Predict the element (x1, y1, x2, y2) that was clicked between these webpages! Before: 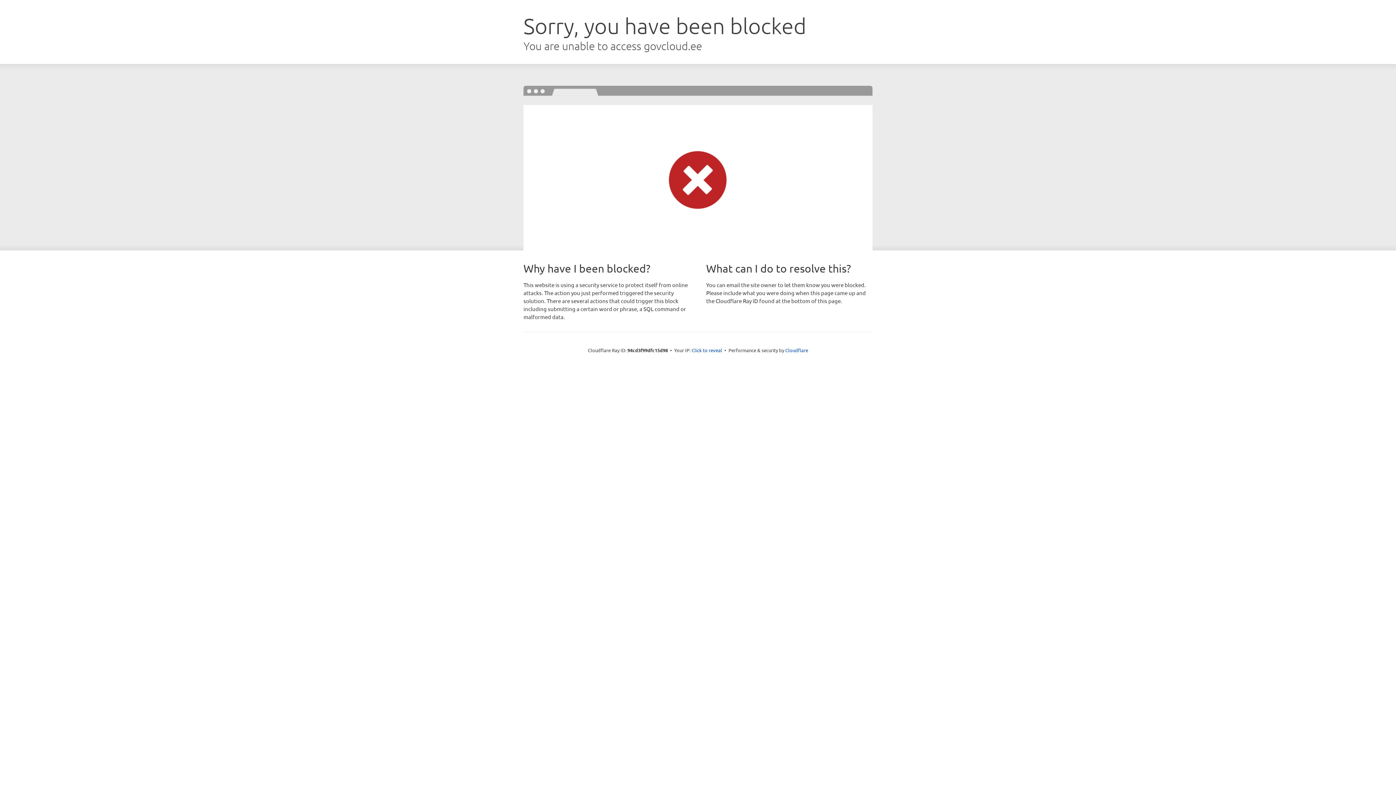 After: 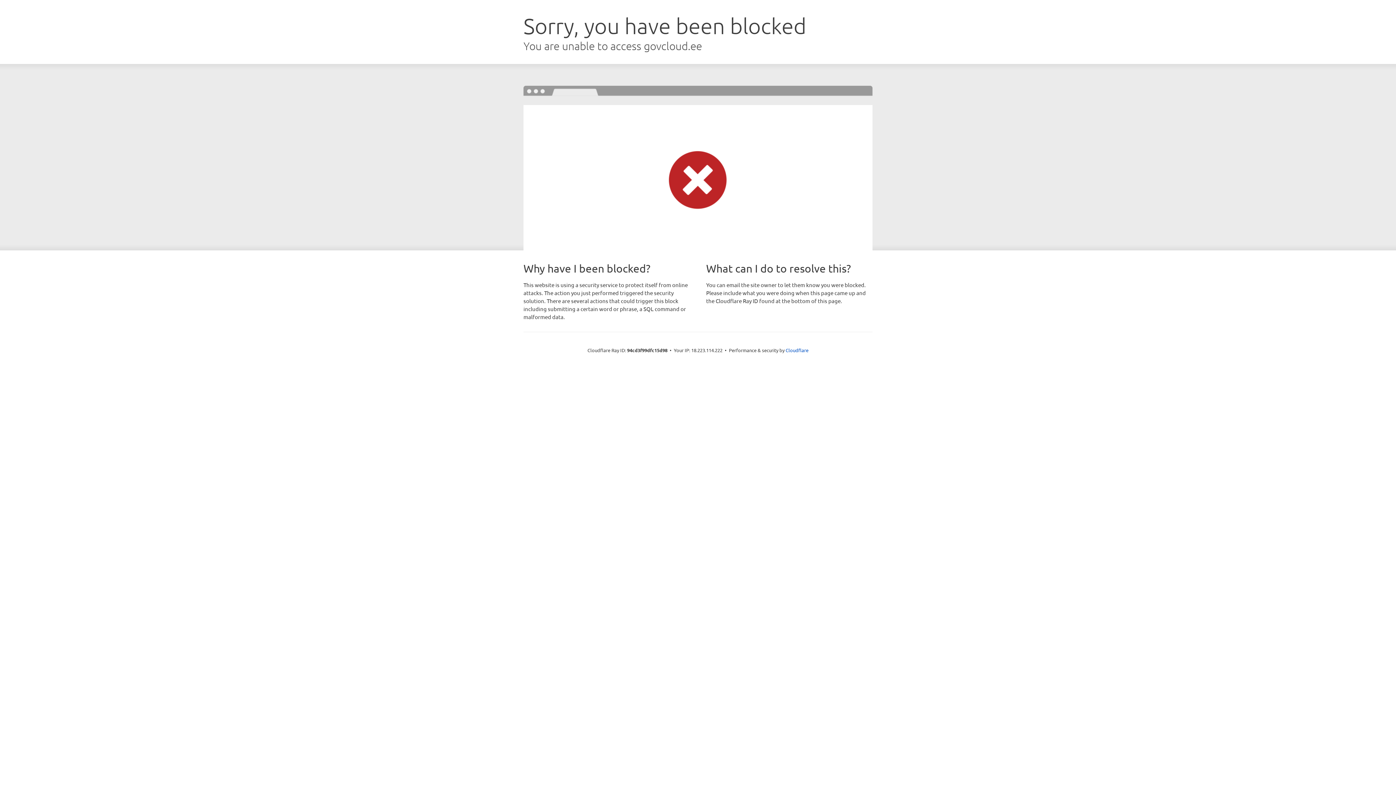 Action: bbox: (691, 346, 722, 353) label: Click to reveal